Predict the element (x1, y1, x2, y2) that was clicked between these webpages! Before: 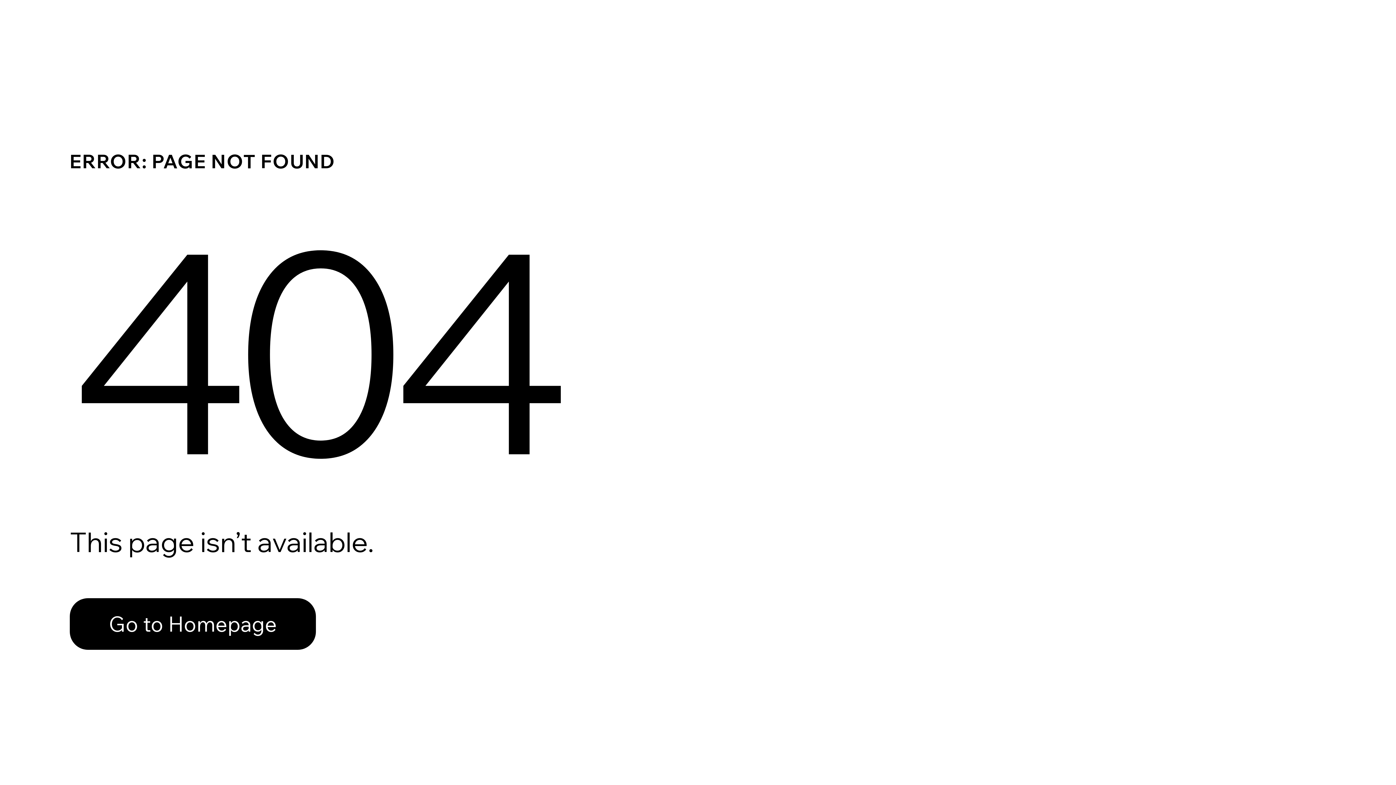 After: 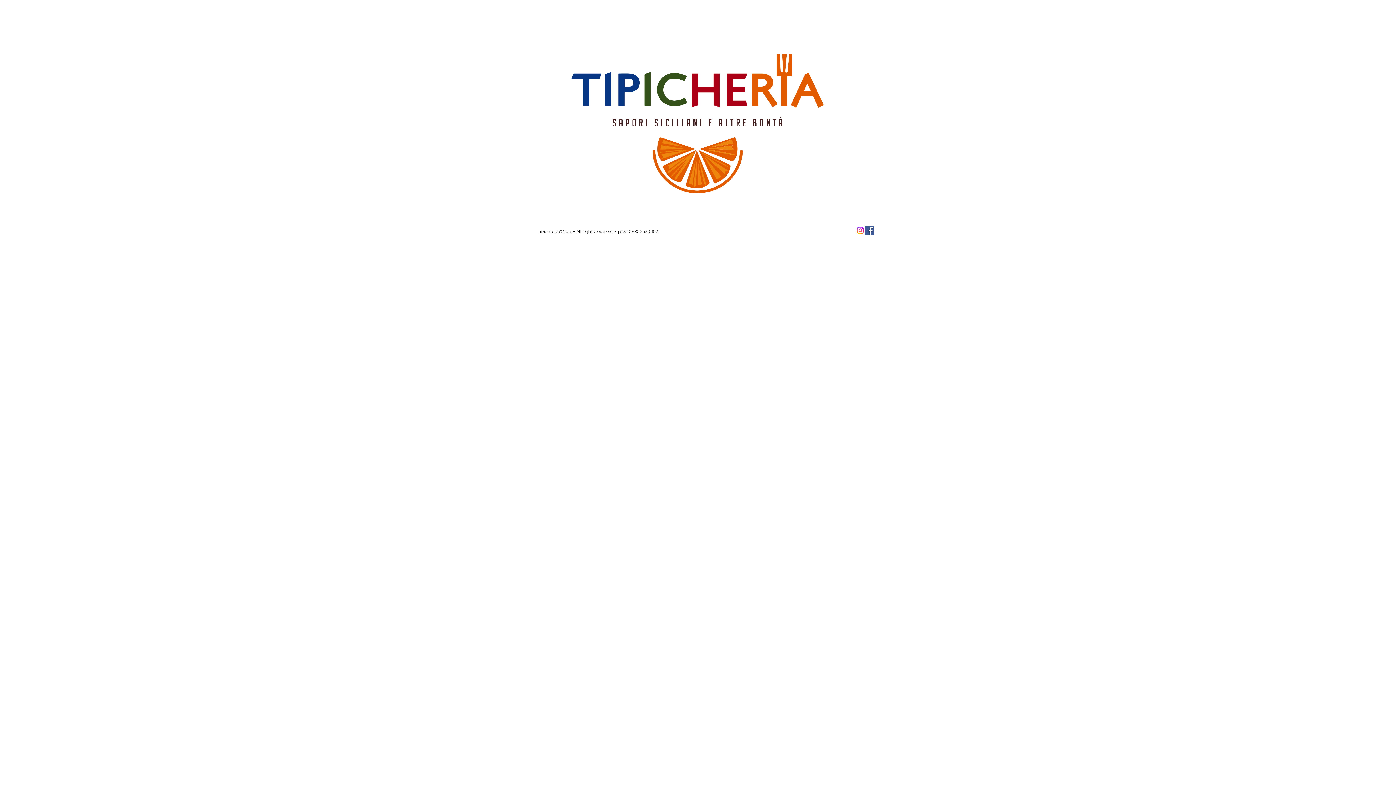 Action: bbox: (69, 598, 316, 650) label: Go to Homepage